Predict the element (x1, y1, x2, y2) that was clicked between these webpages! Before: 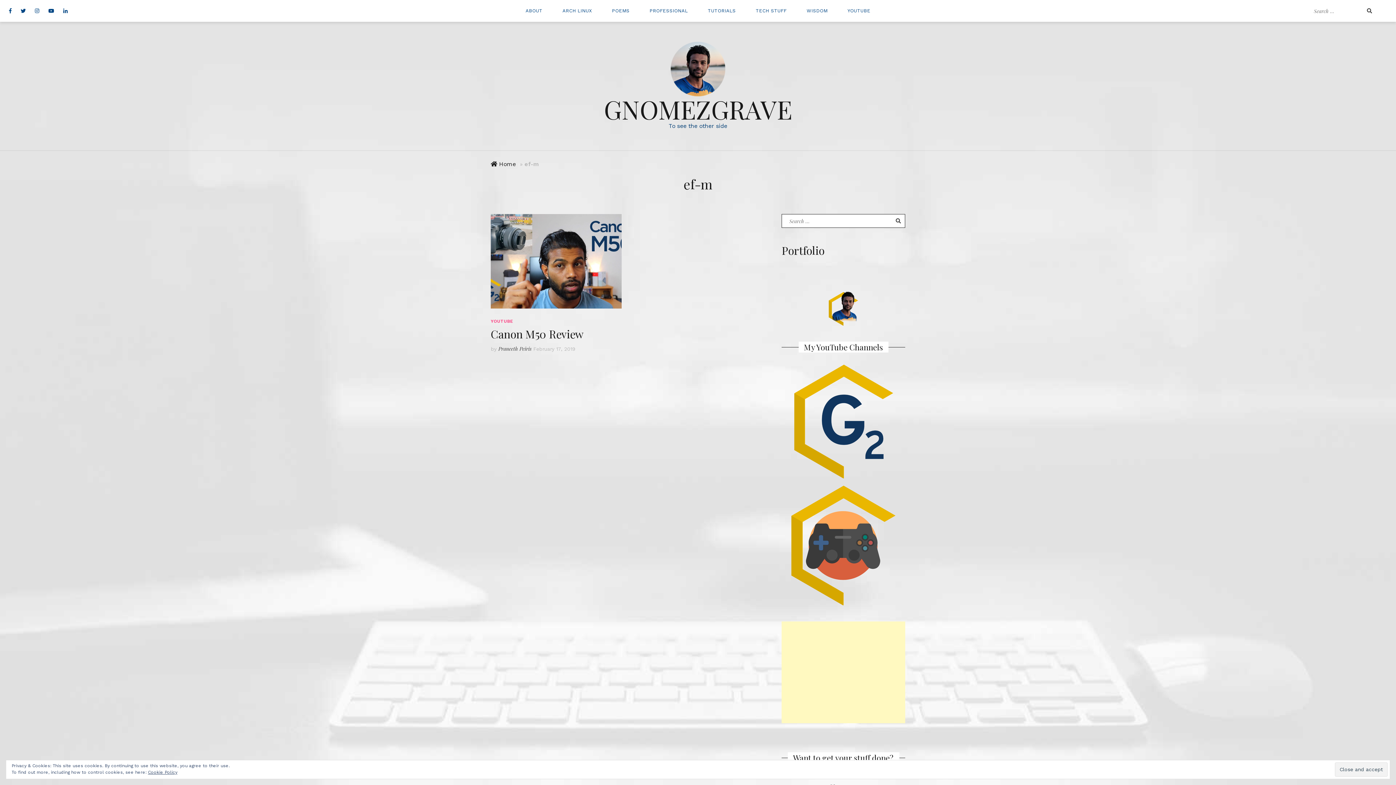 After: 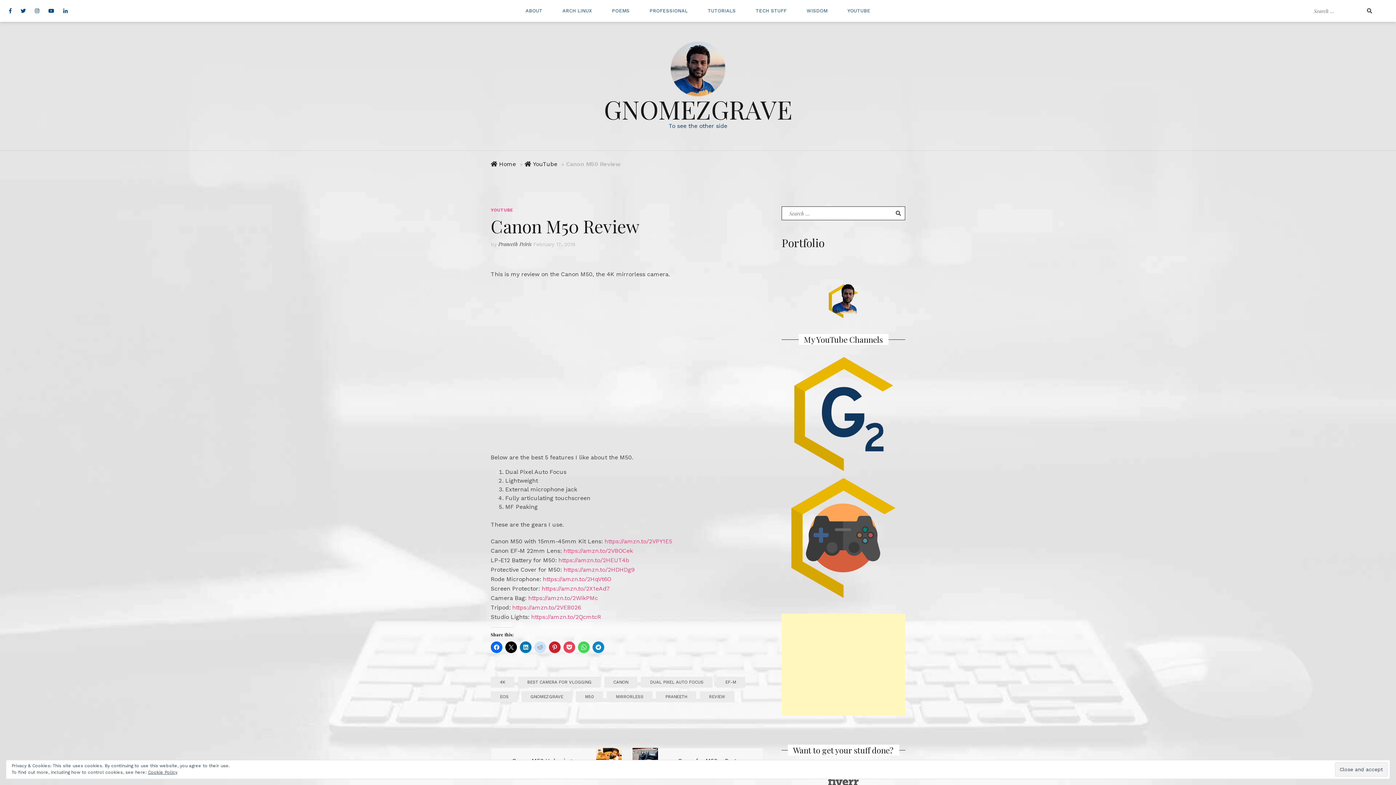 Action: bbox: (490, 214, 621, 308)